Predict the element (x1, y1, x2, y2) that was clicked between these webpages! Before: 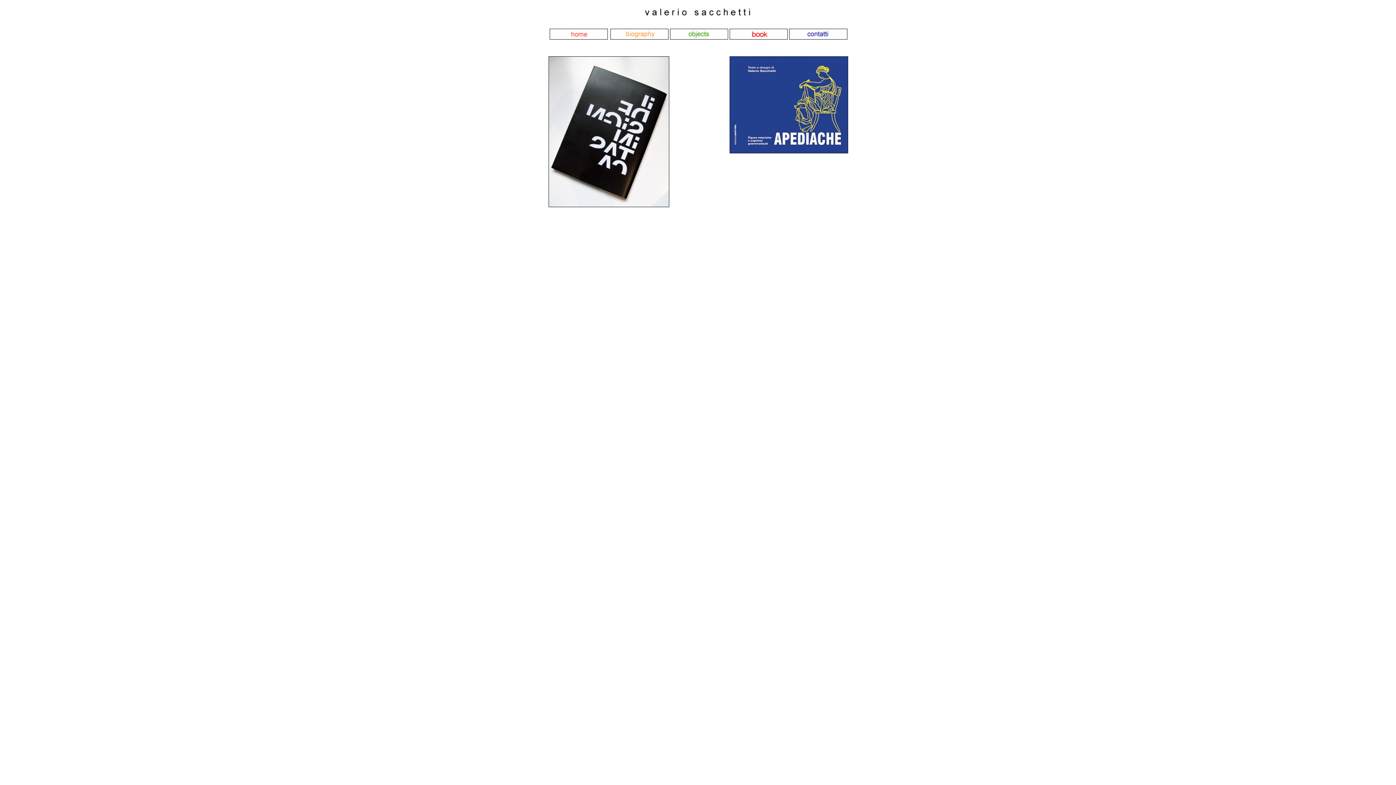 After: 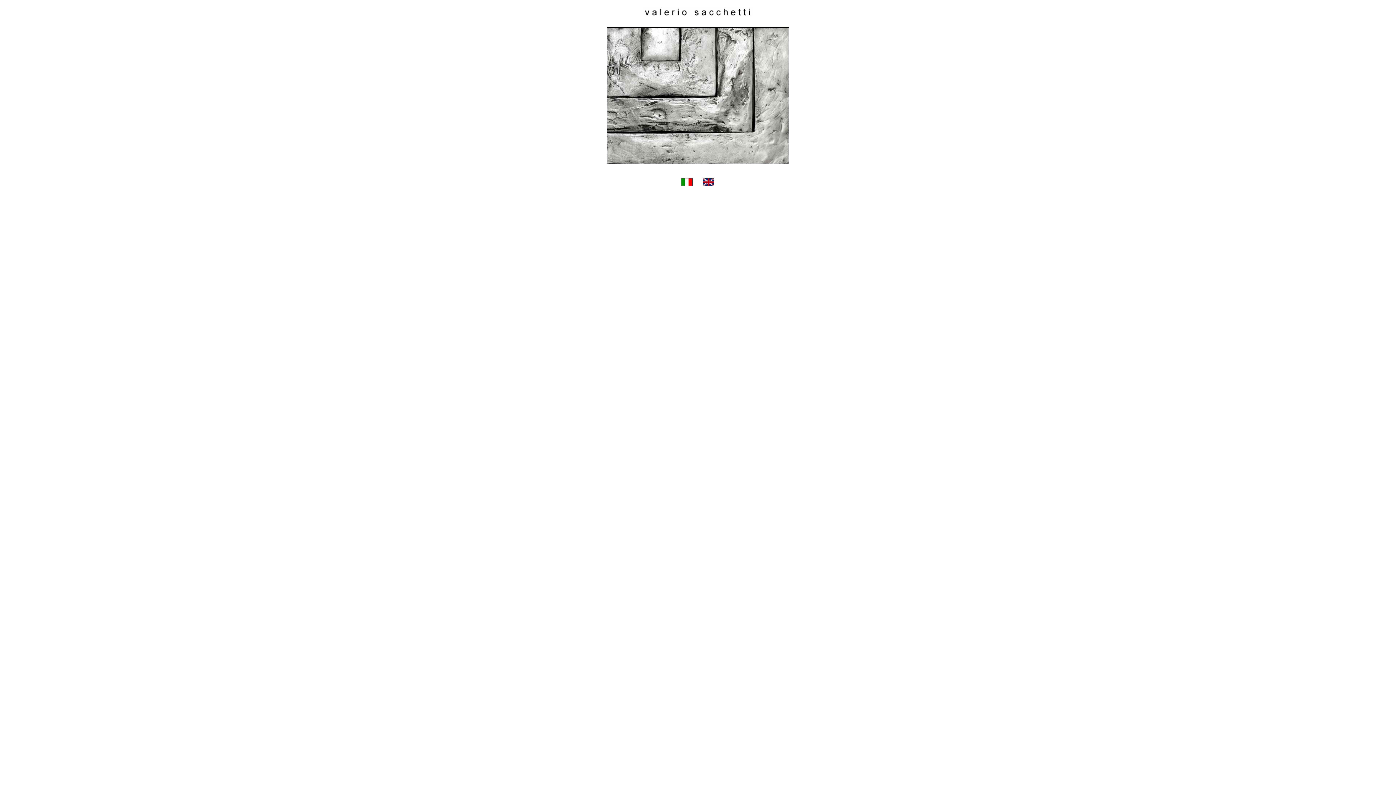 Action: bbox: (549, 34, 608, 40)